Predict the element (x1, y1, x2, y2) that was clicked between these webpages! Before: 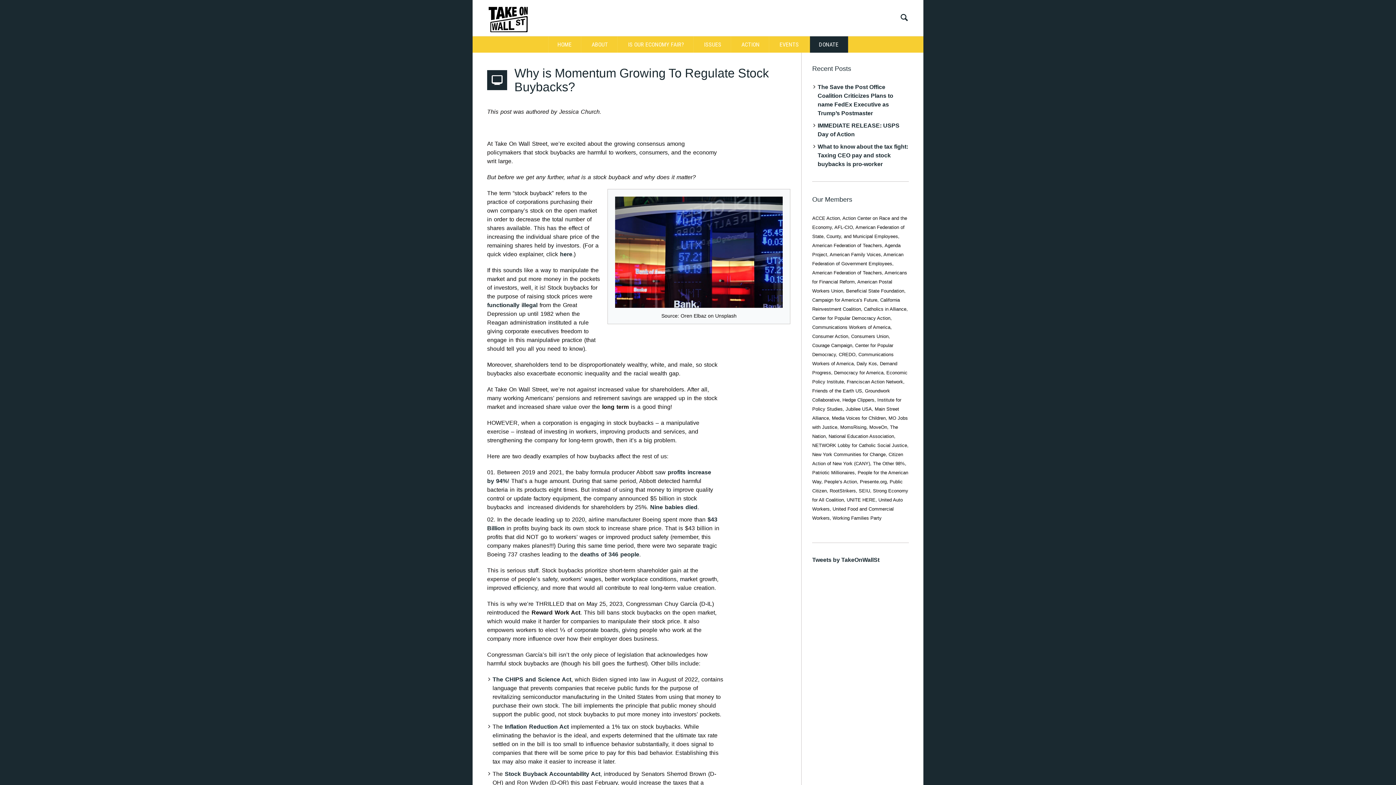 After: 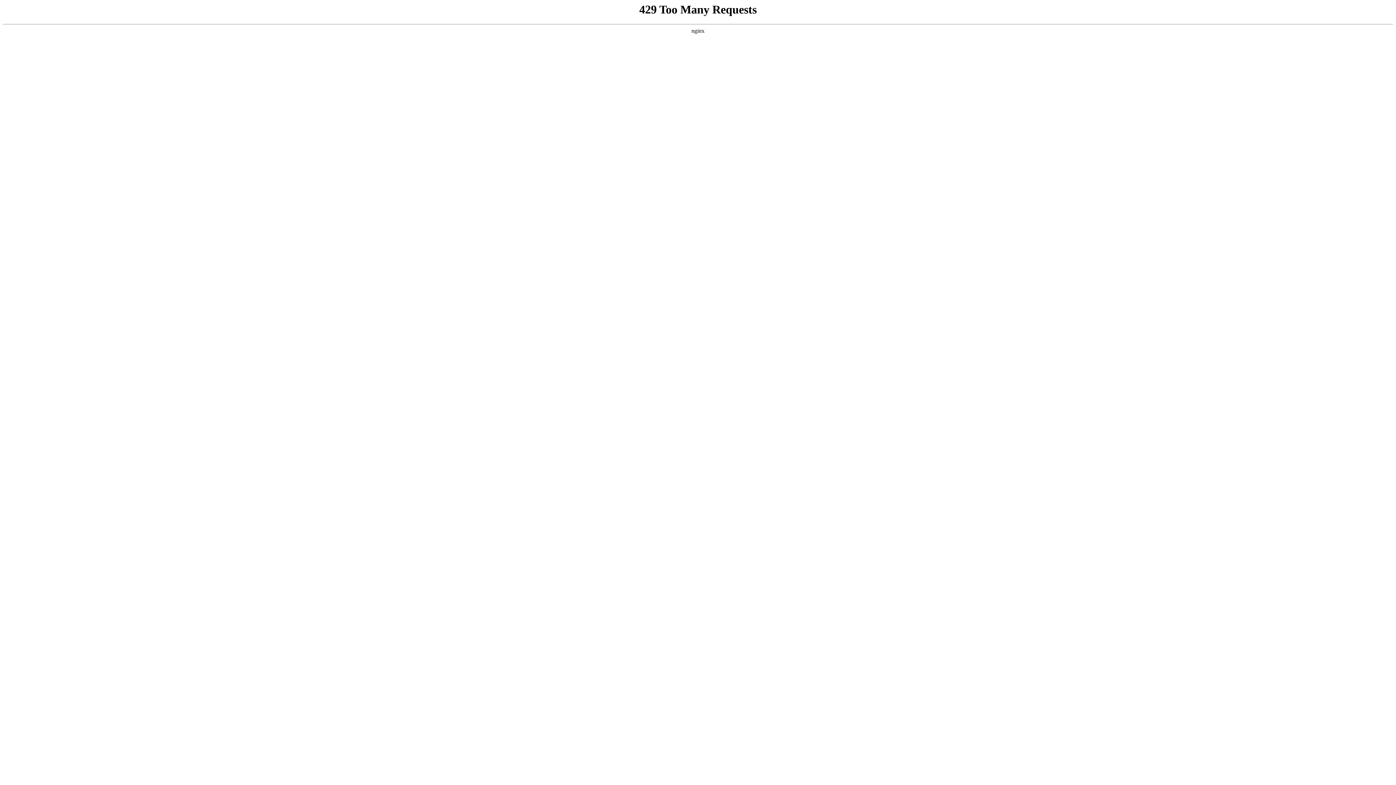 Action: bbox: (504, 724, 569, 730) label: Inflation Reduction Act